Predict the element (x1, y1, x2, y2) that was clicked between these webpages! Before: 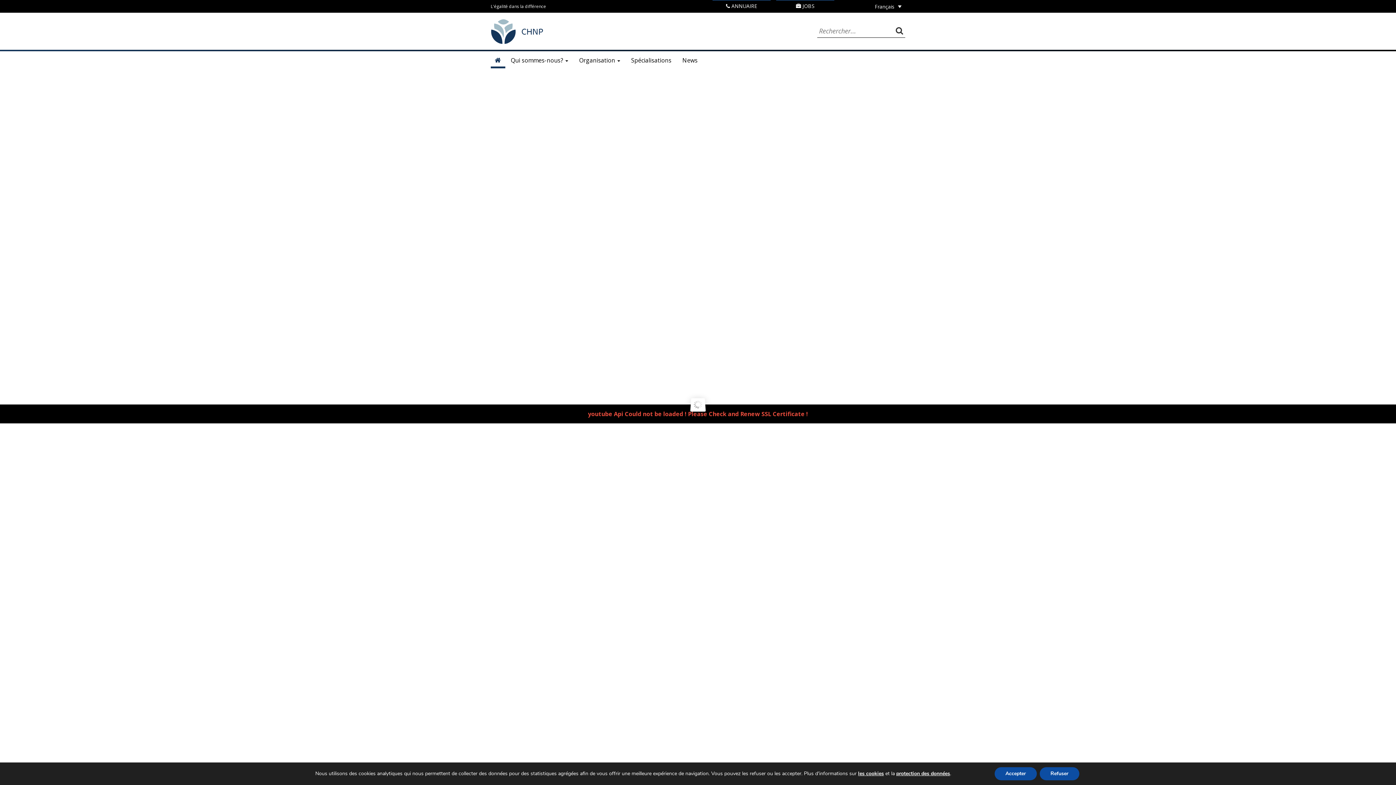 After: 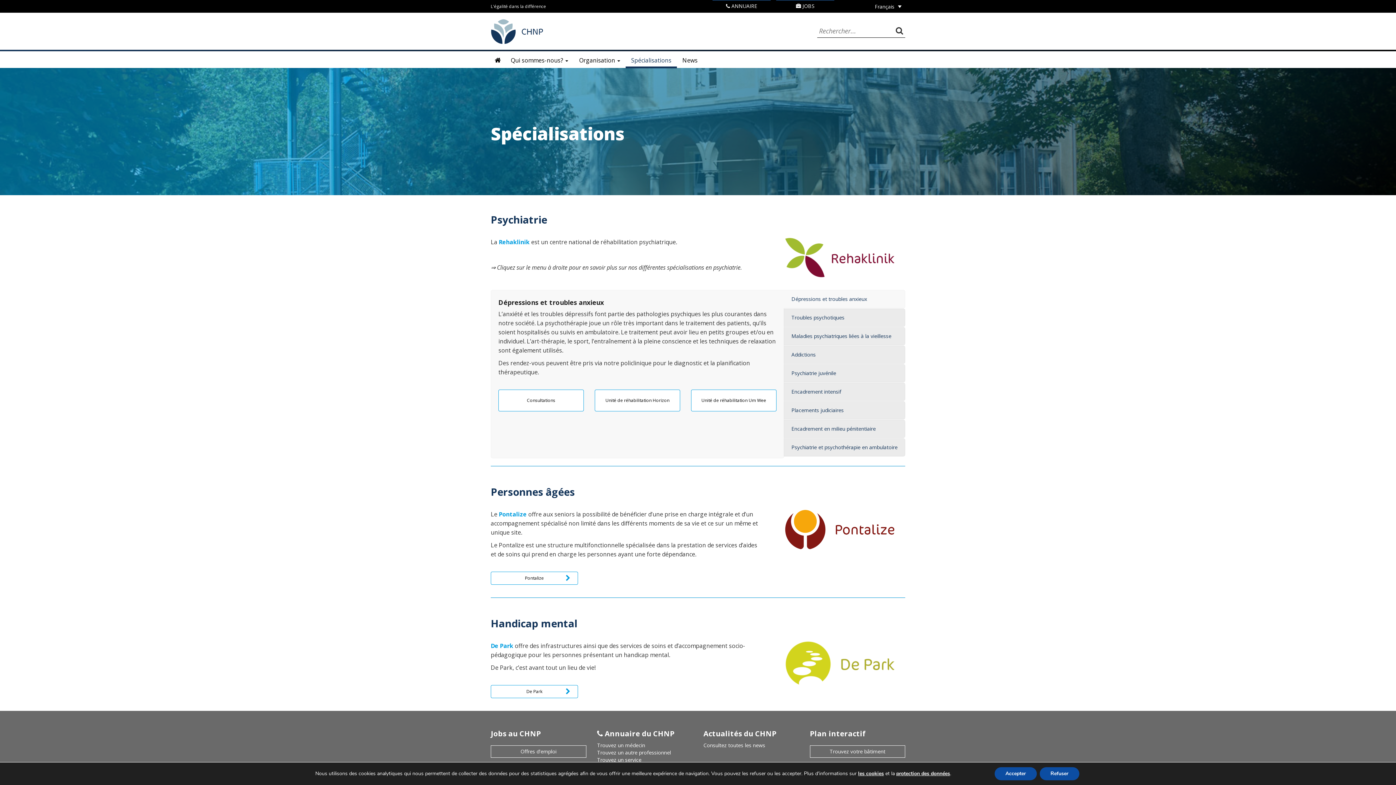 Action: label: Spécialisations bbox: (625, 54, 677, 66)